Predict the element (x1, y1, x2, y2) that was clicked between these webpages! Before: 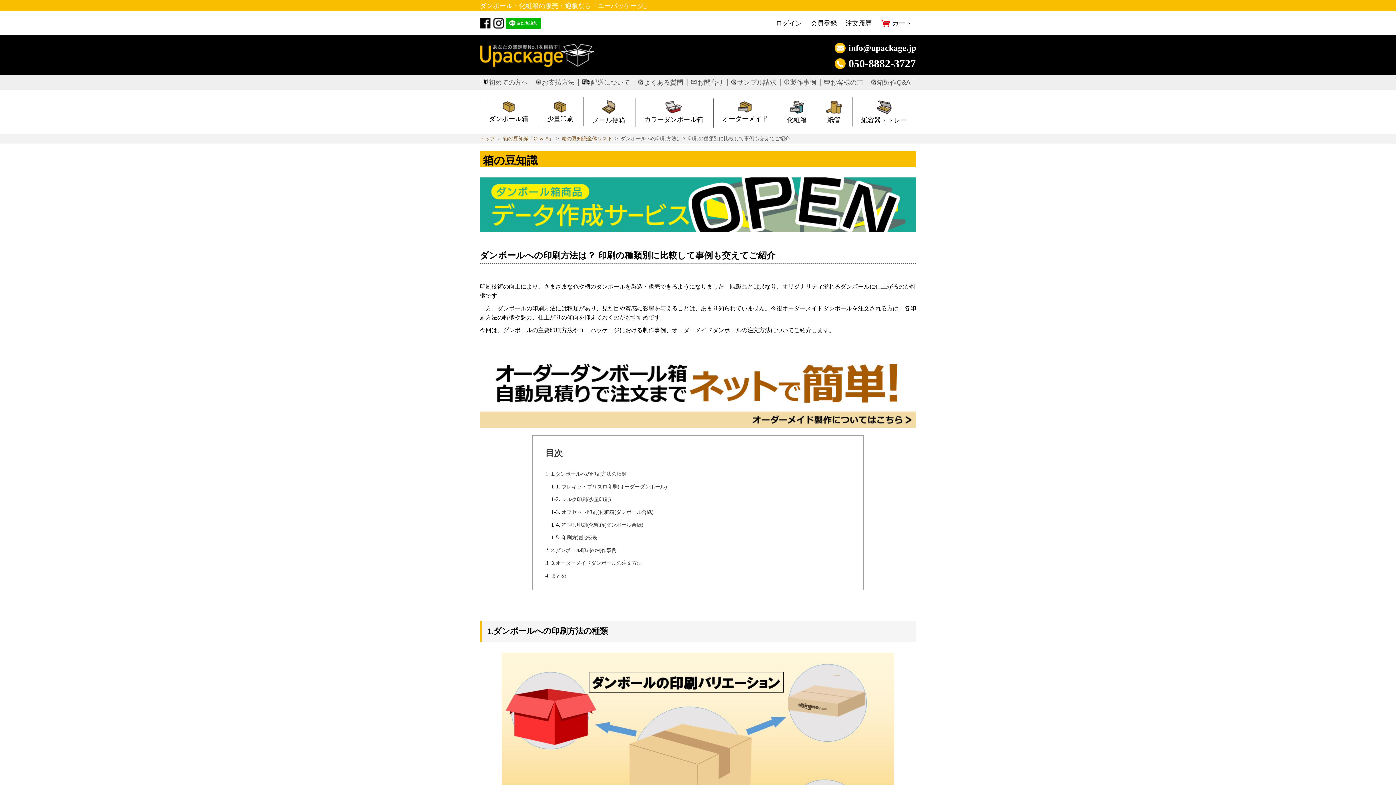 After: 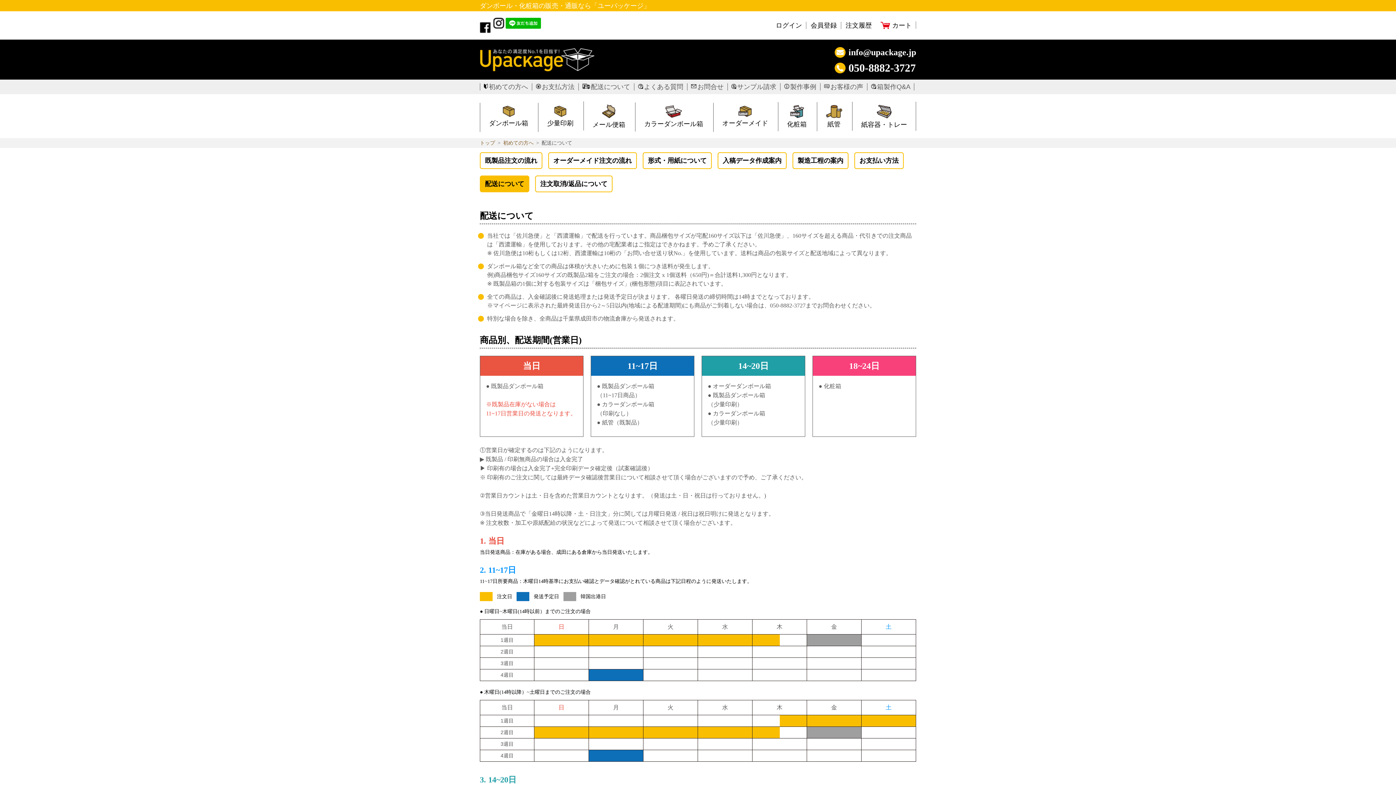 Action: label: 配送について bbox: (591, 78, 630, 86)